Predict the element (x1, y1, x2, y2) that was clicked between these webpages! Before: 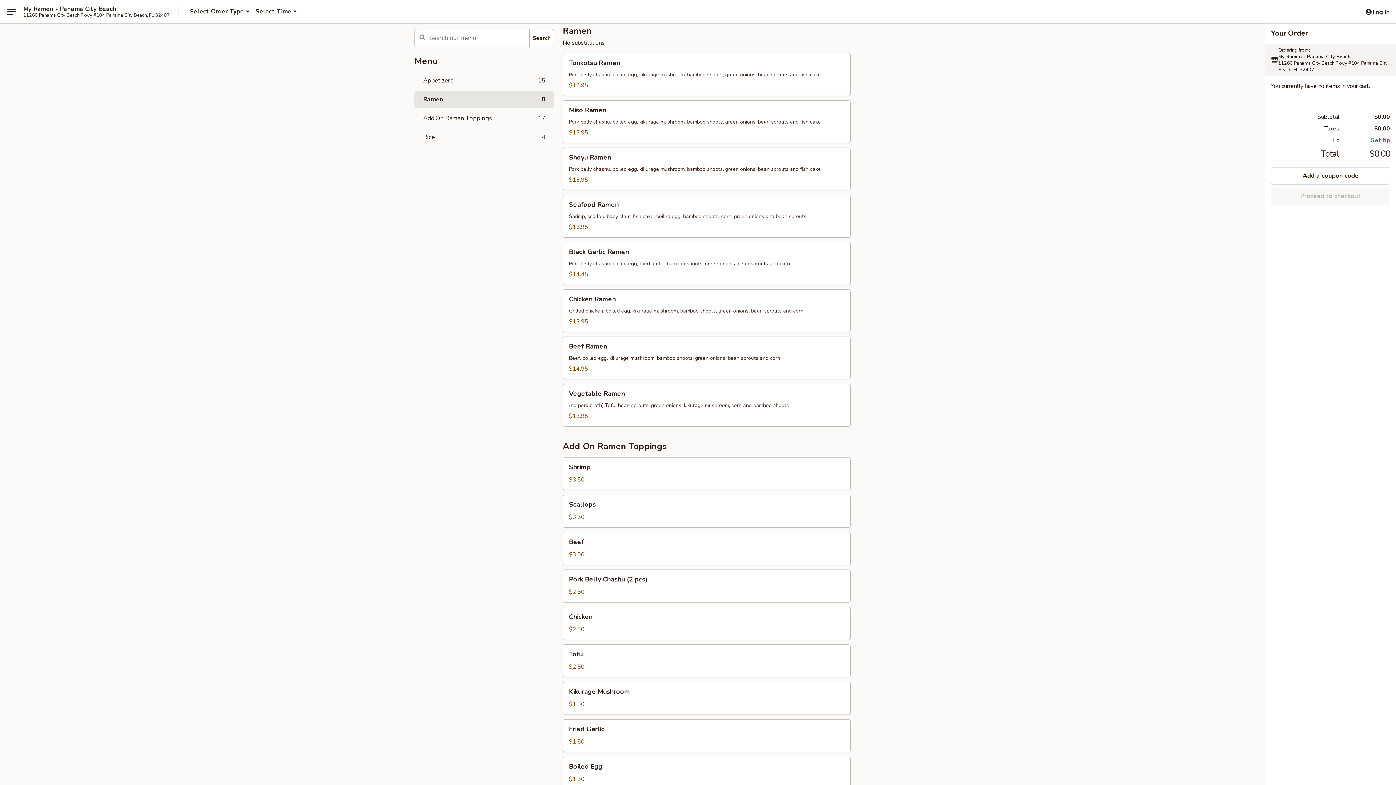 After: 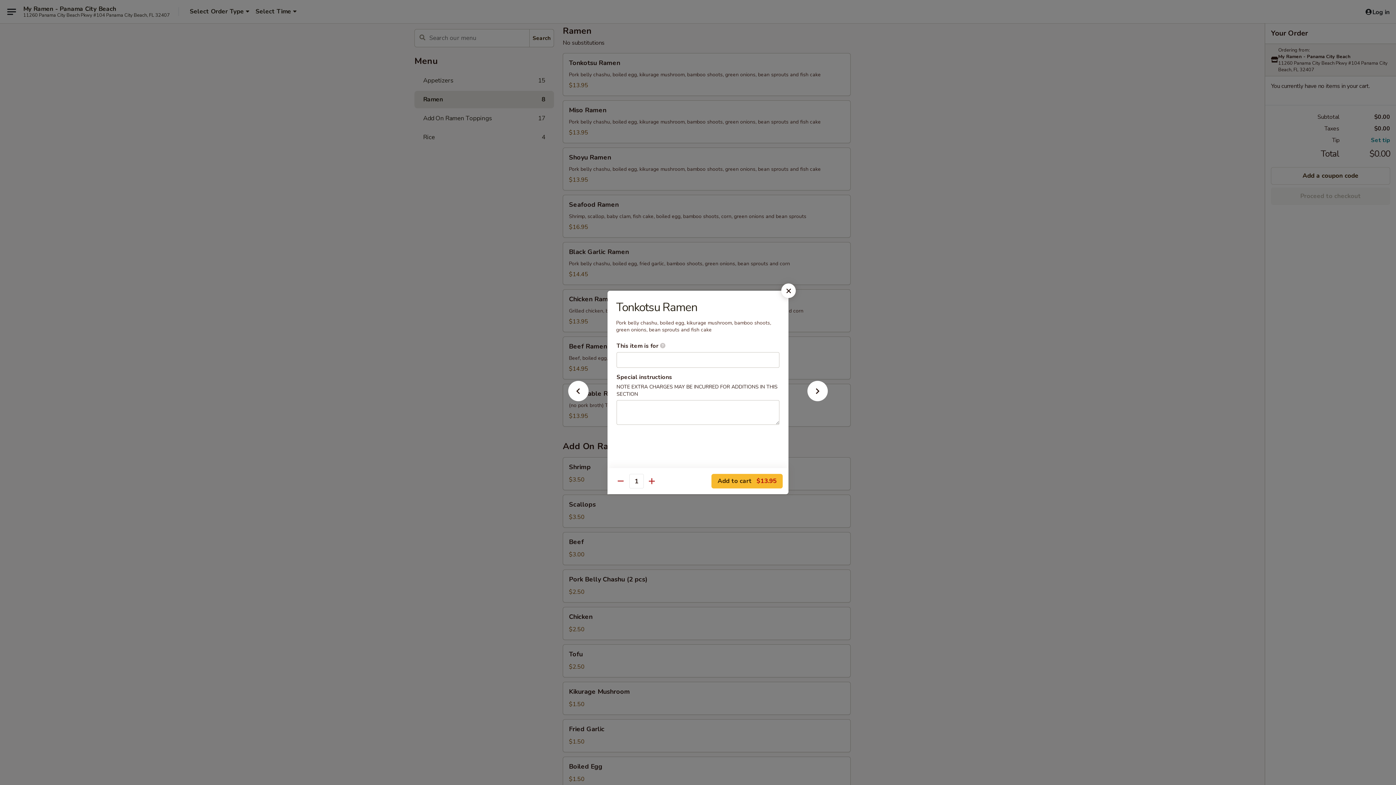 Action: bbox: (563, 53, 850, 95) label: Tonkotsu Ramen